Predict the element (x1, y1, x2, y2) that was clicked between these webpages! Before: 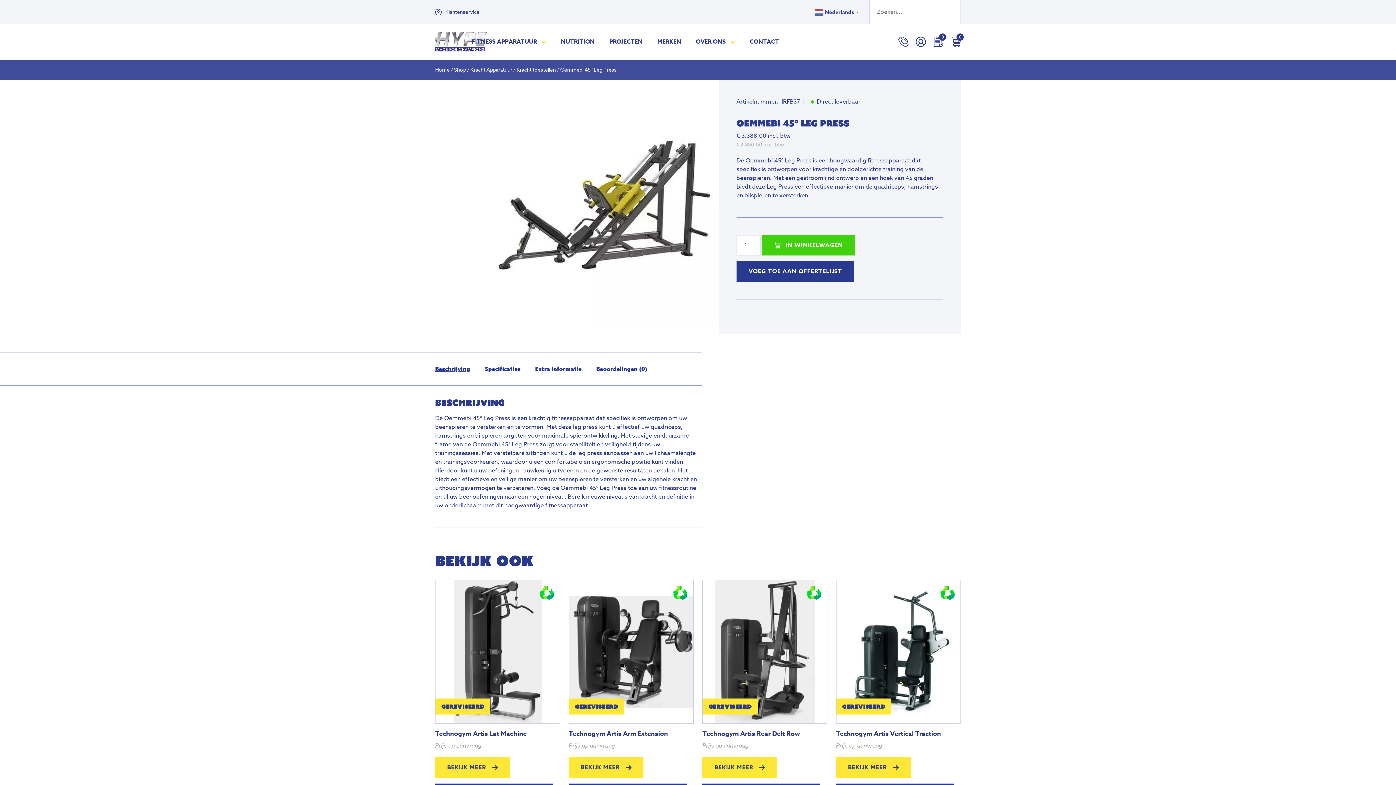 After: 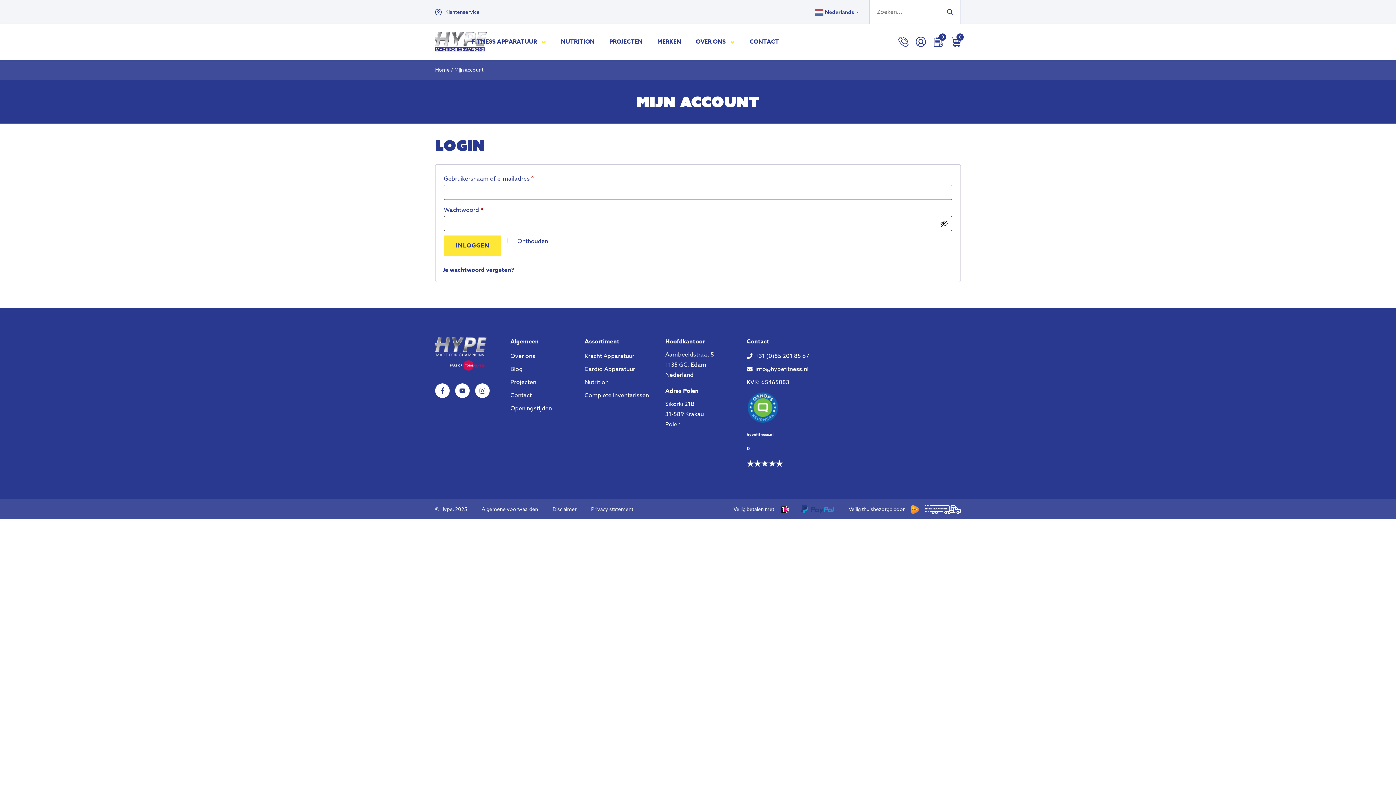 Action: bbox: (916, 31, 926, 52)